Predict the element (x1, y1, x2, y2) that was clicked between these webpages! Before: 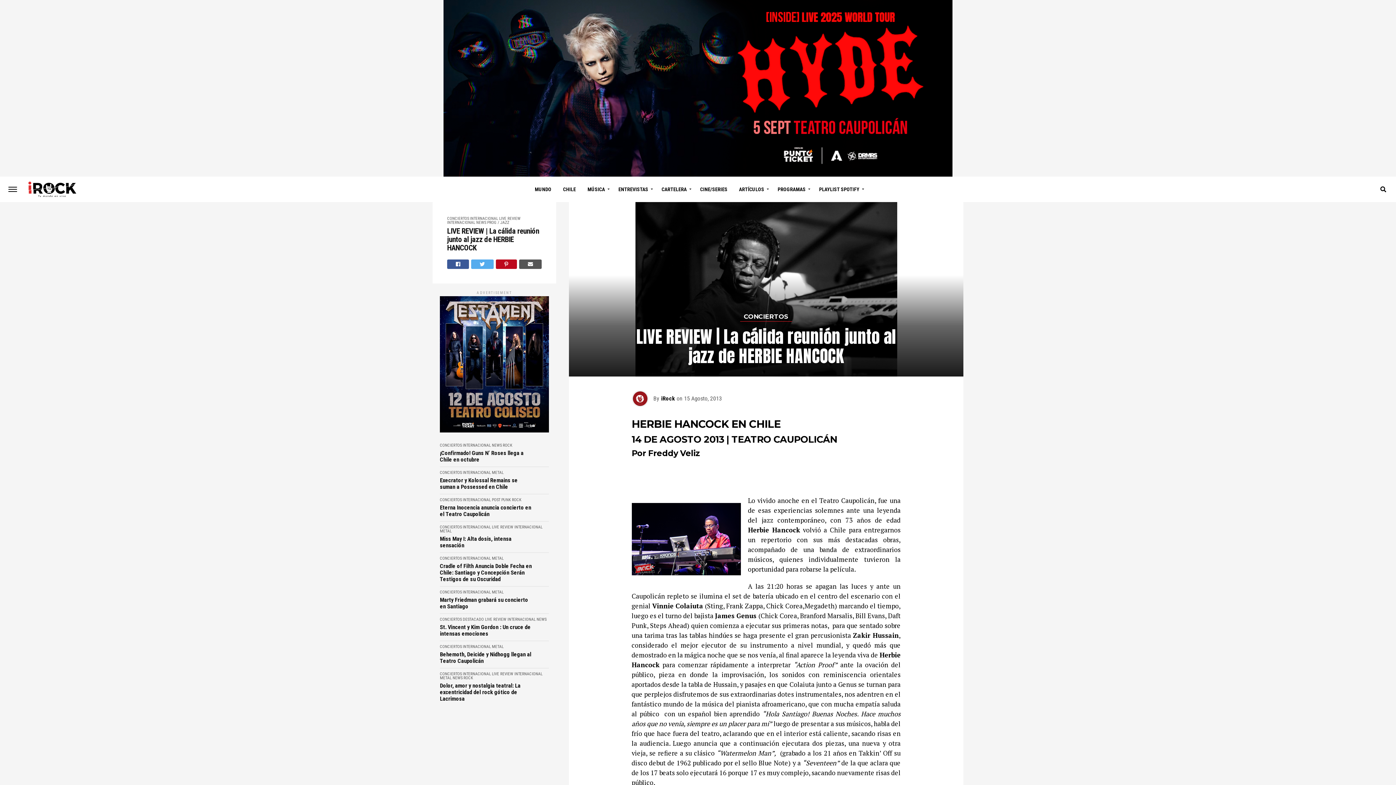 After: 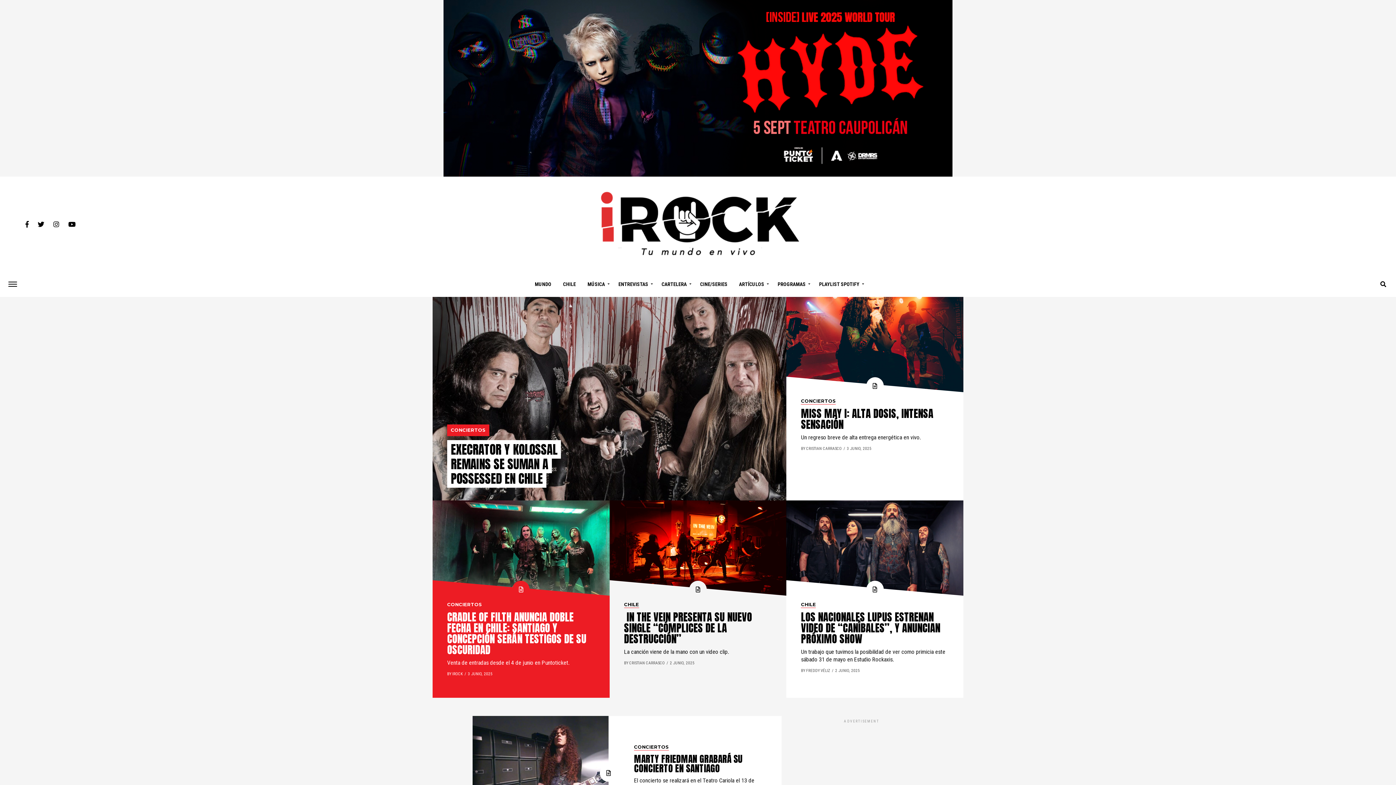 Action: label: METAL bbox: (440, 676, 451, 680)